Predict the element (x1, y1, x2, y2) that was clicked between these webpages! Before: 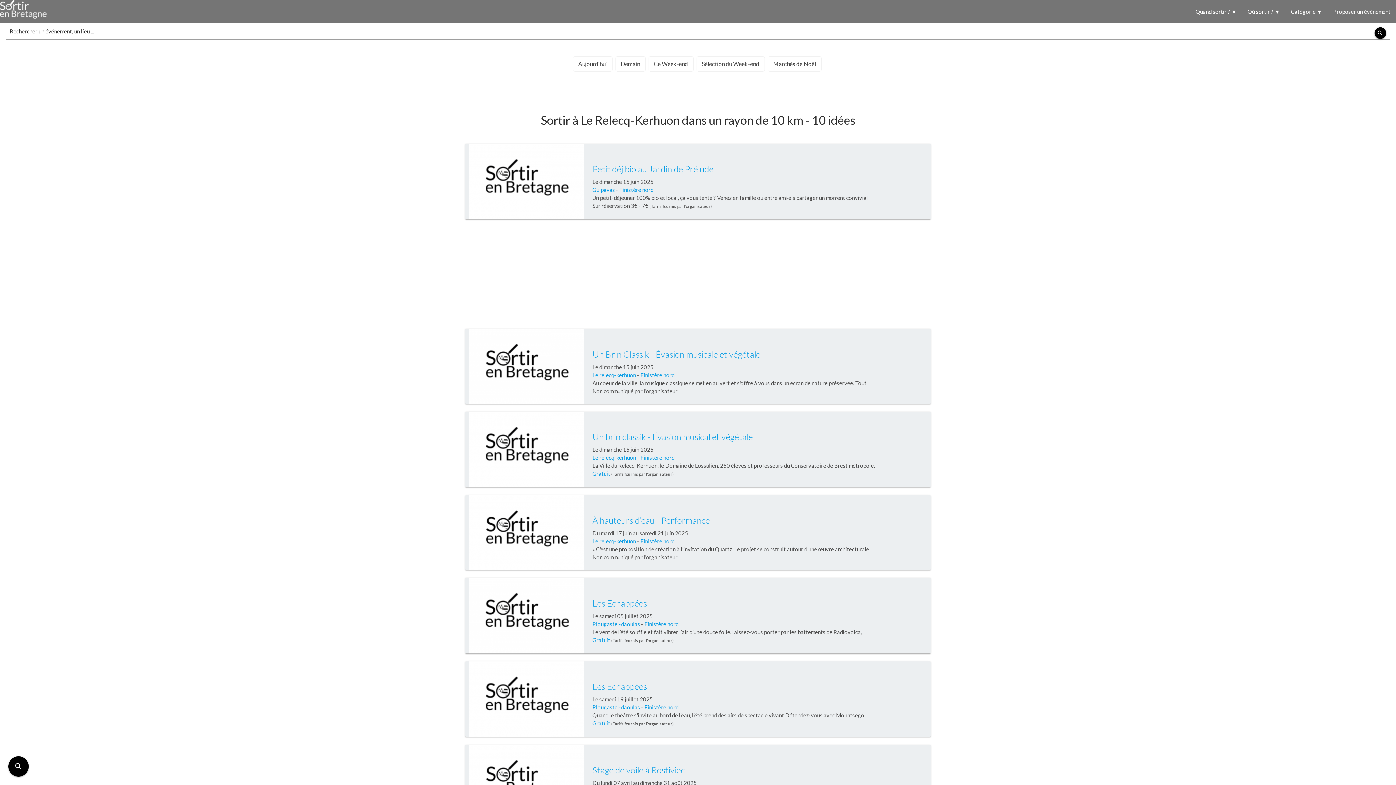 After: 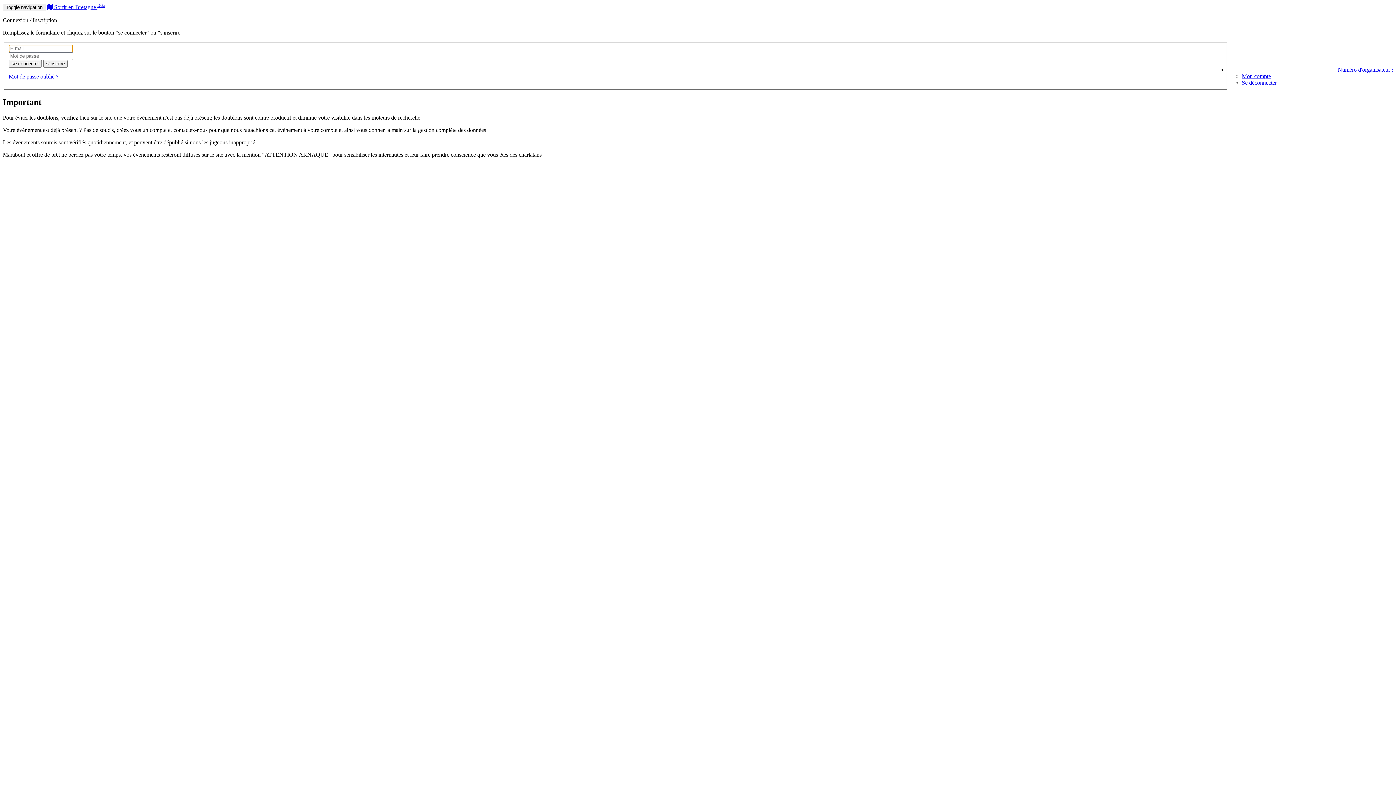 Action: bbox: (1328, 0, 1396, 23) label: Proposer un événement